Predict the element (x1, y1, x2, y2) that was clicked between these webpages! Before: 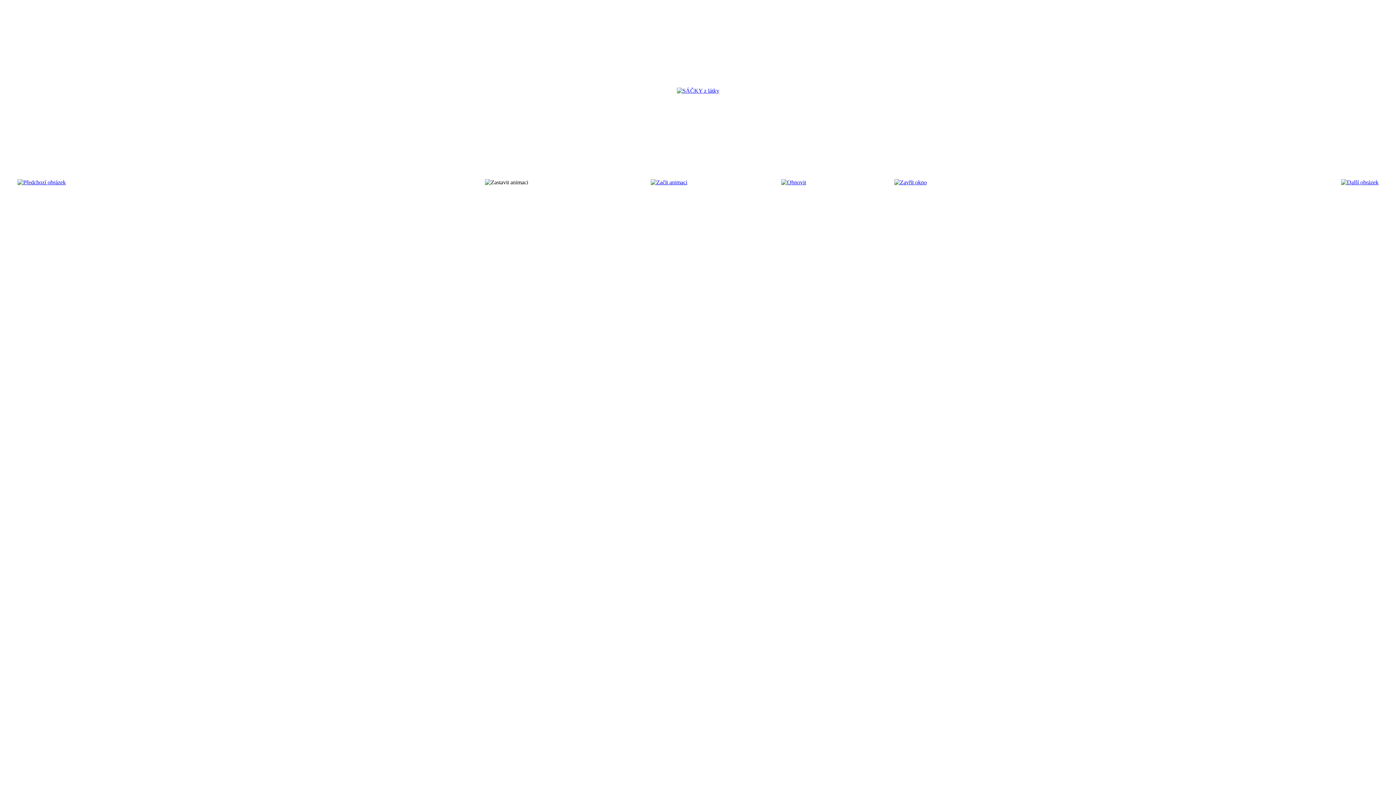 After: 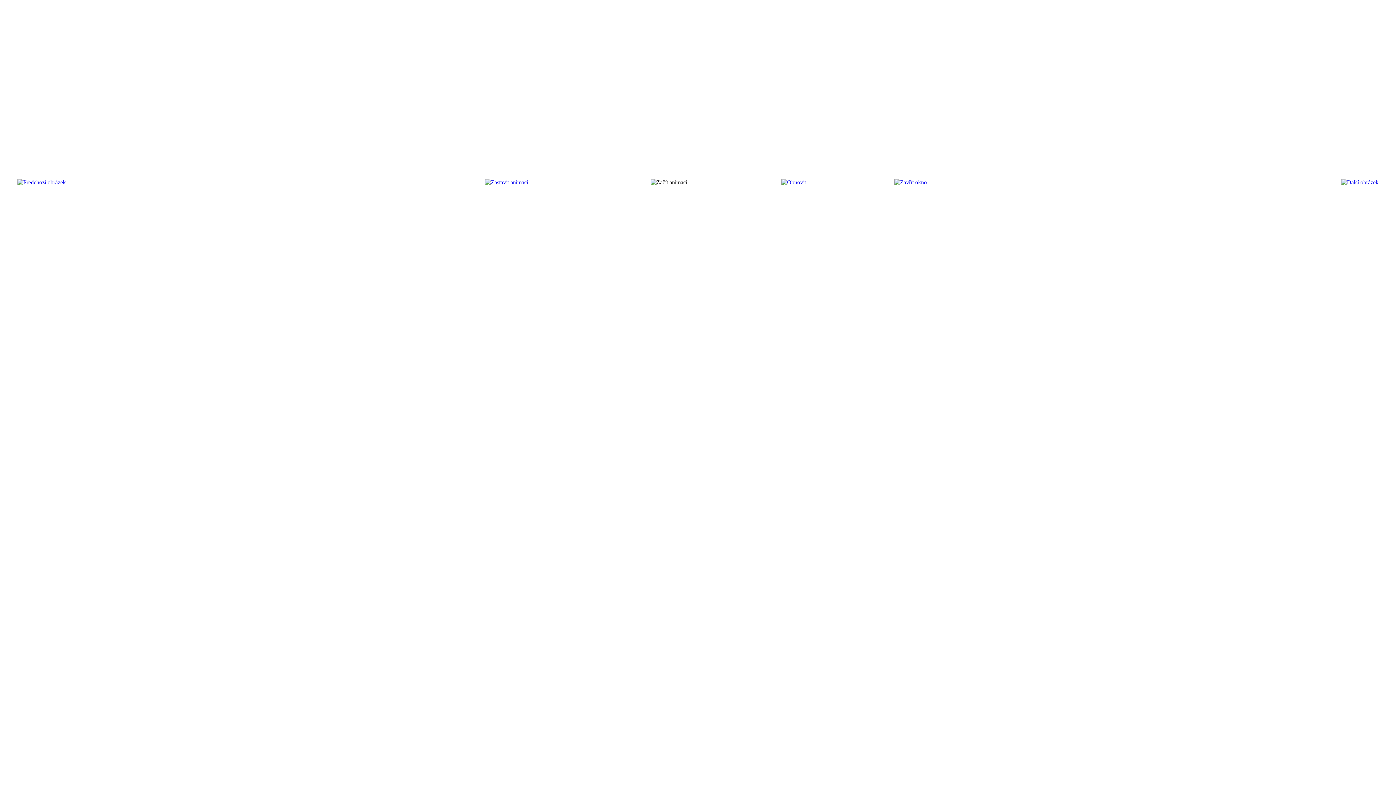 Action: bbox: (650, 179, 687, 185)